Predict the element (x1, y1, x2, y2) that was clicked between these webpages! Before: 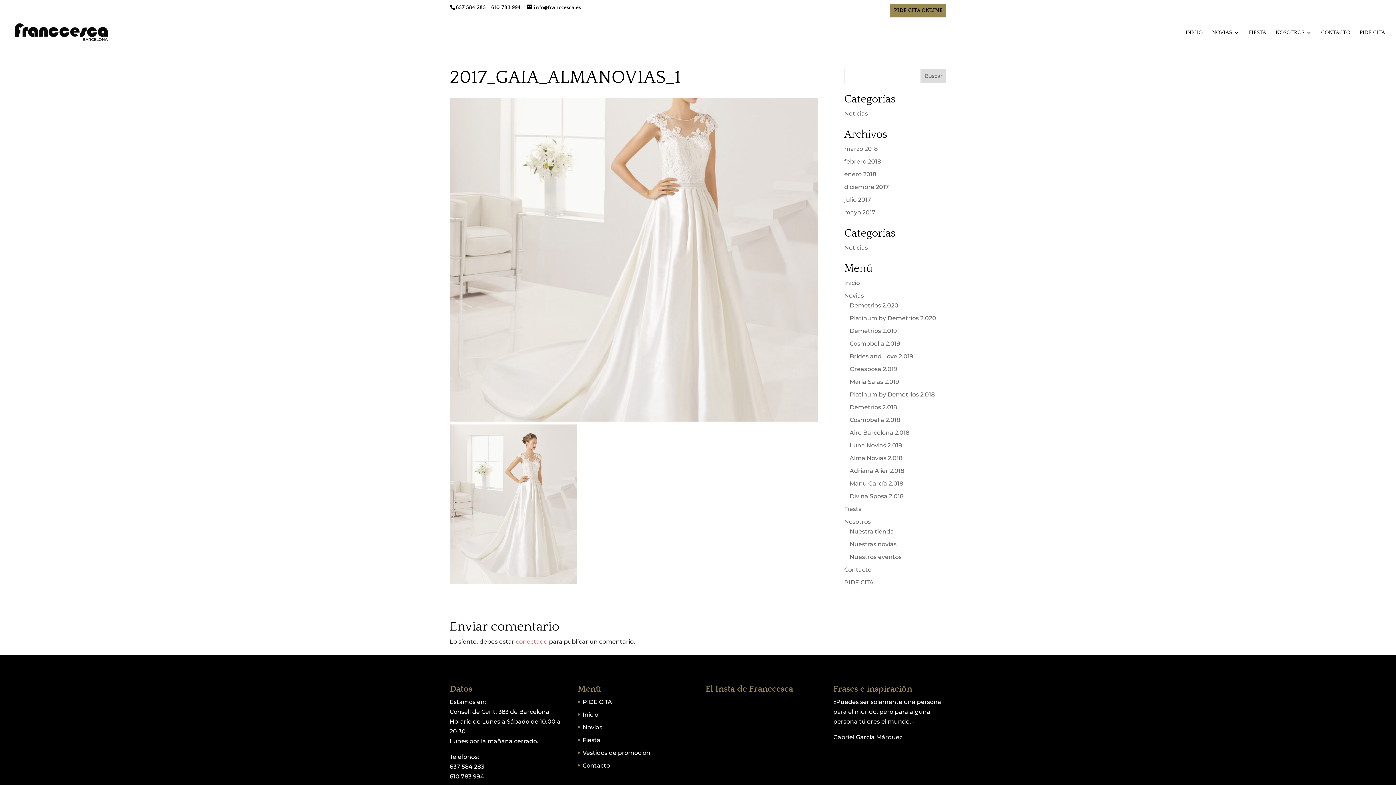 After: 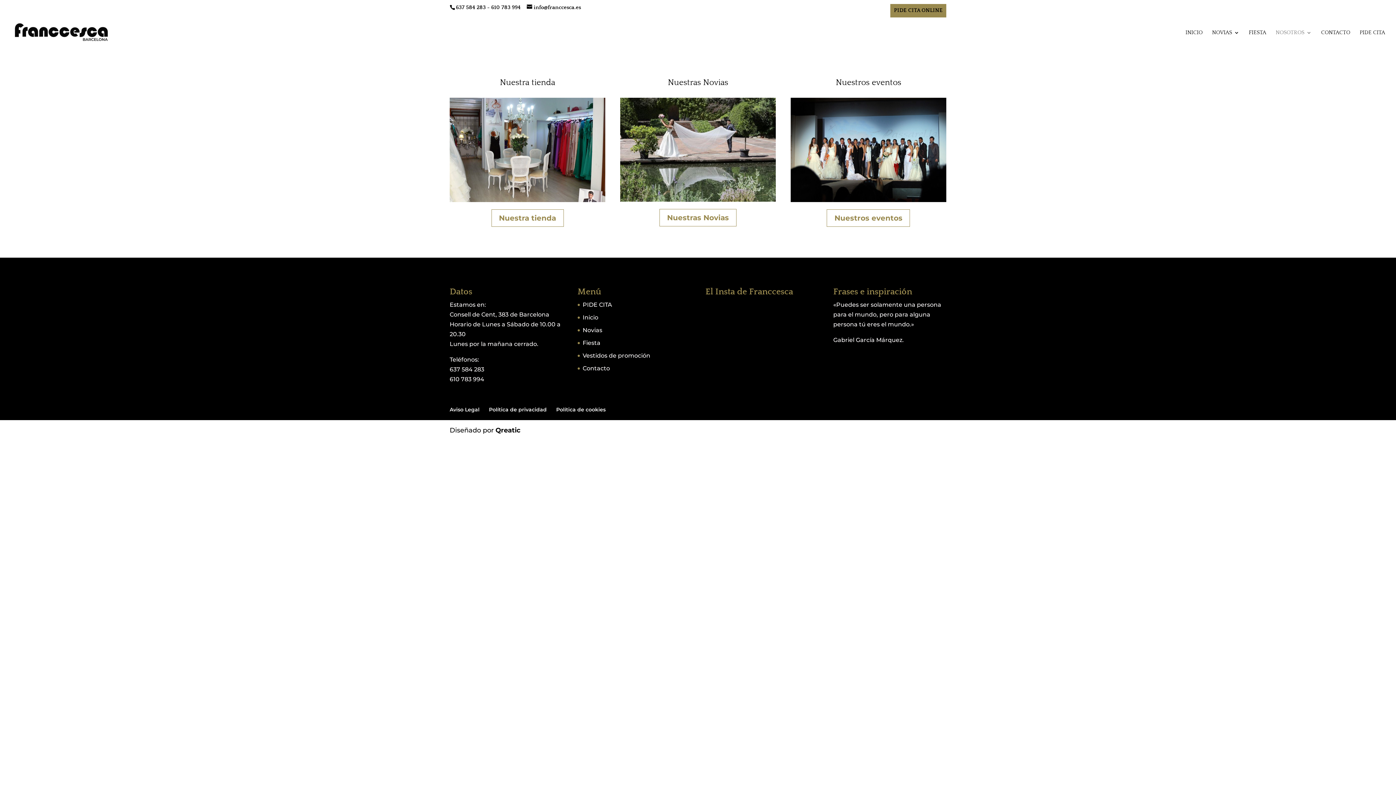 Action: label: NOSOTROS bbox: (1276, 30, 1312, 47)